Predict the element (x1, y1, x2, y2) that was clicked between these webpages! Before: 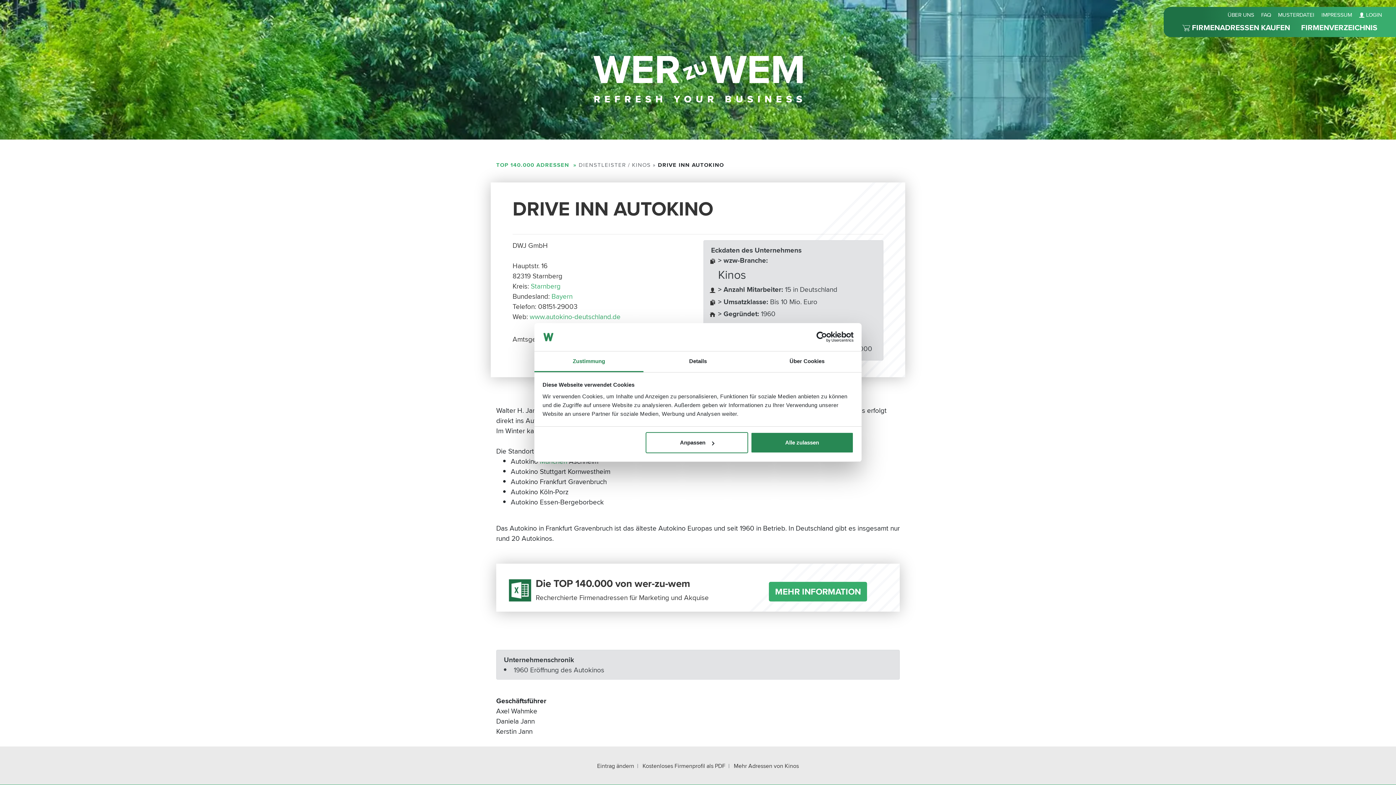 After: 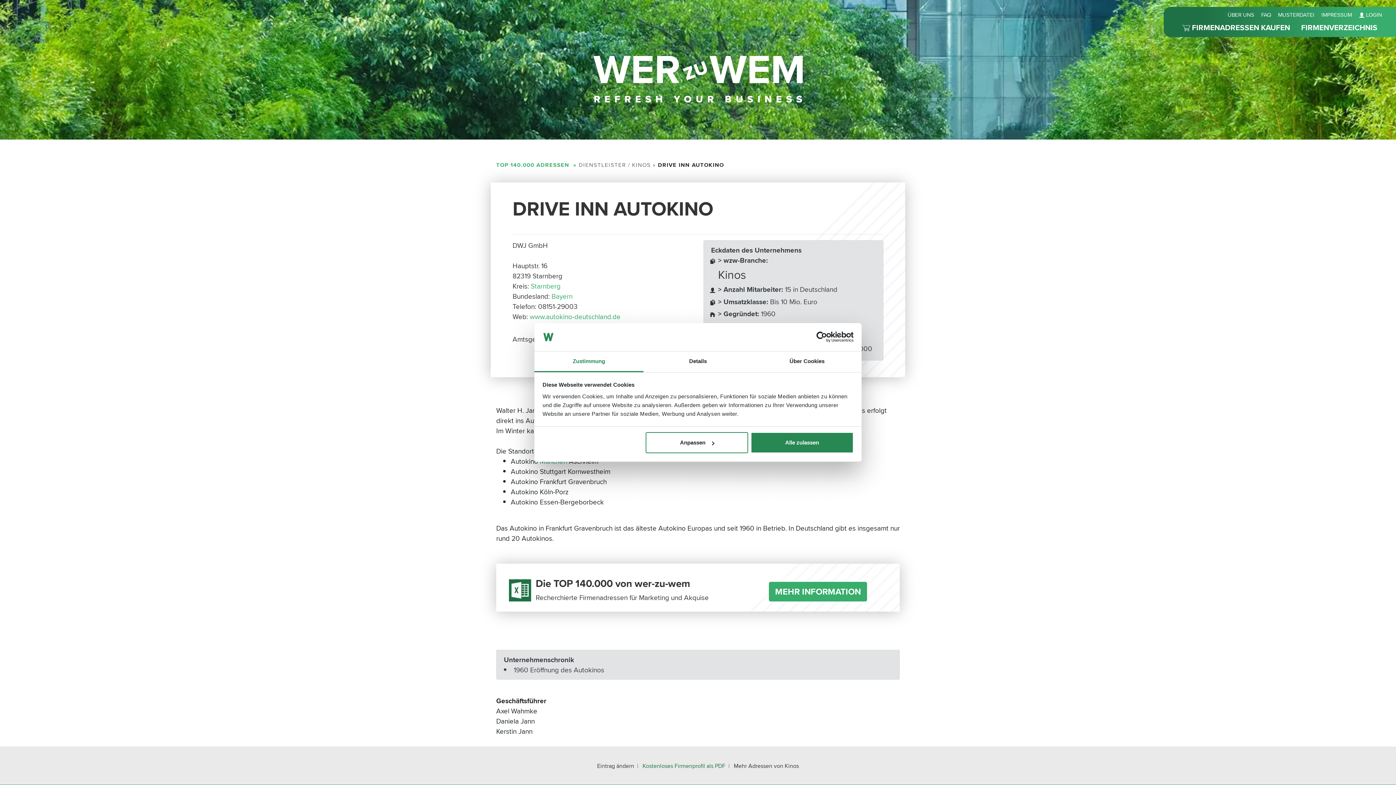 Action: bbox: (642, 762, 725, 770) label: Kostenloses Firmenprofil als PDF